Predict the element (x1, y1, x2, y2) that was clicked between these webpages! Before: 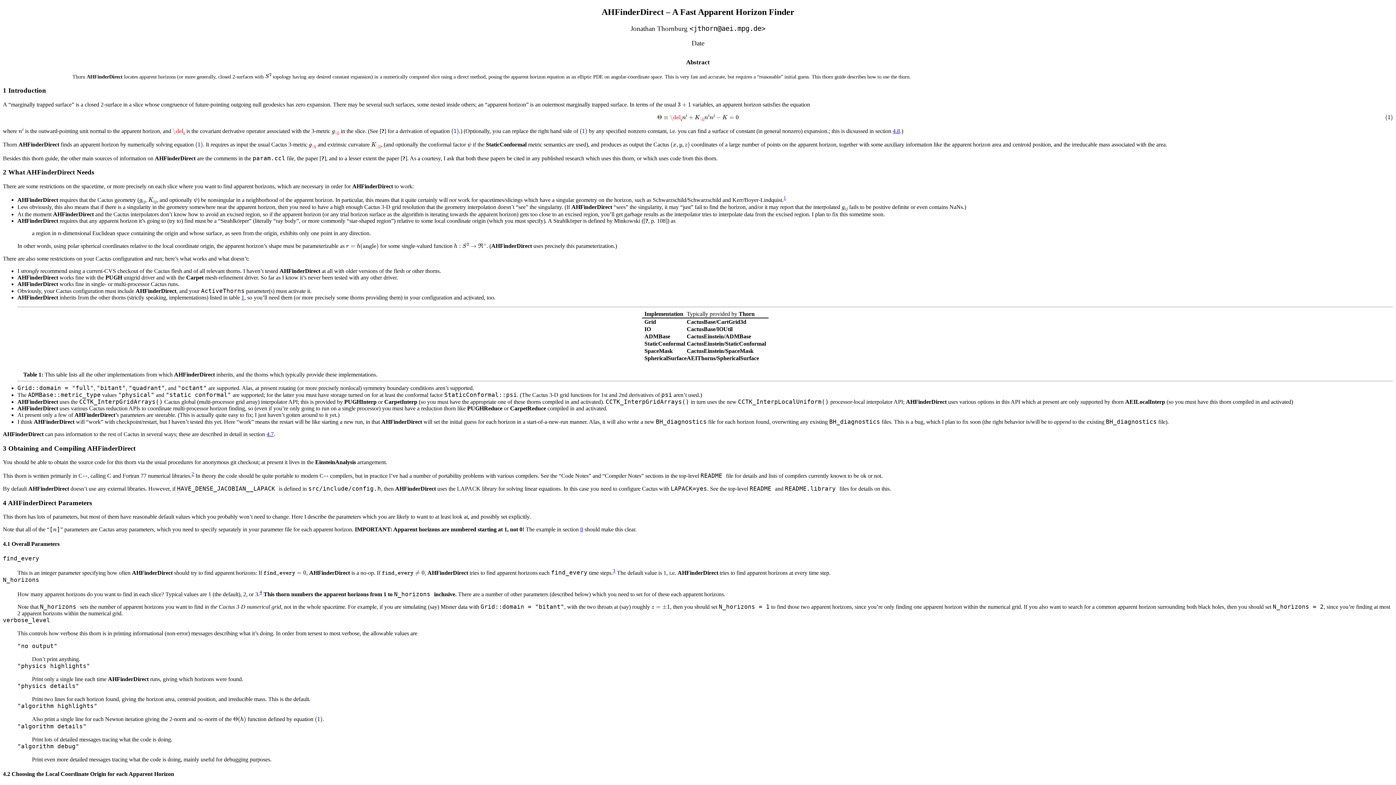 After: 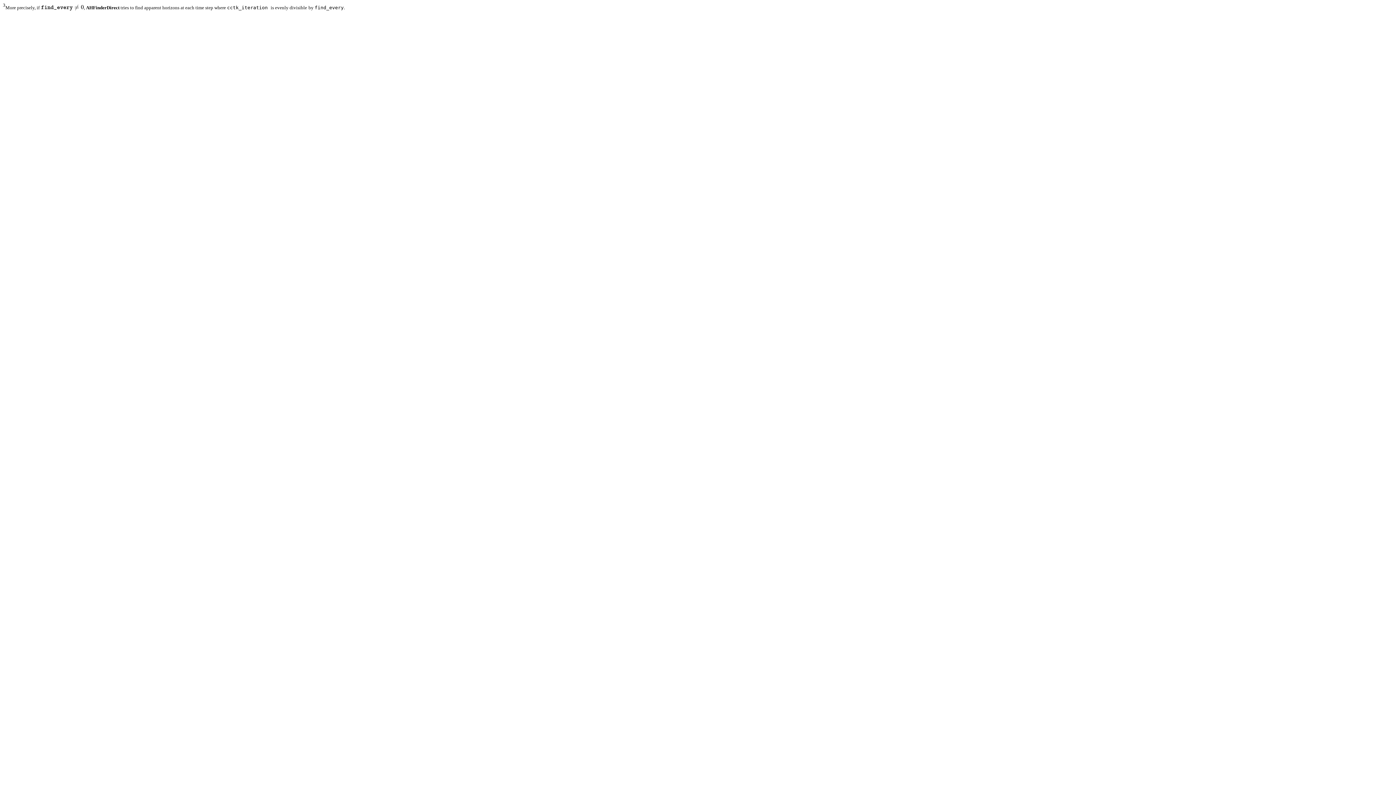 Action: label: 3 bbox: (613, 569, 615, 576)